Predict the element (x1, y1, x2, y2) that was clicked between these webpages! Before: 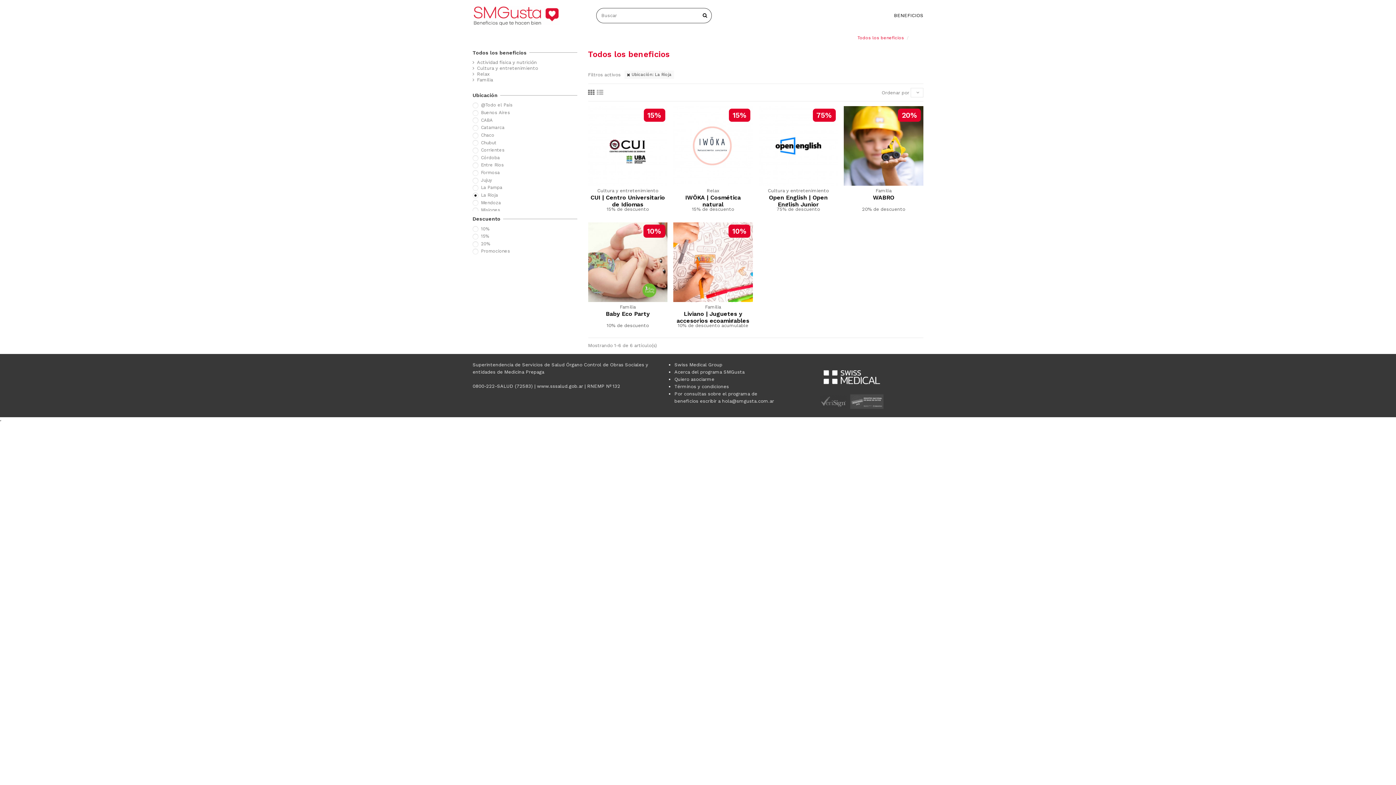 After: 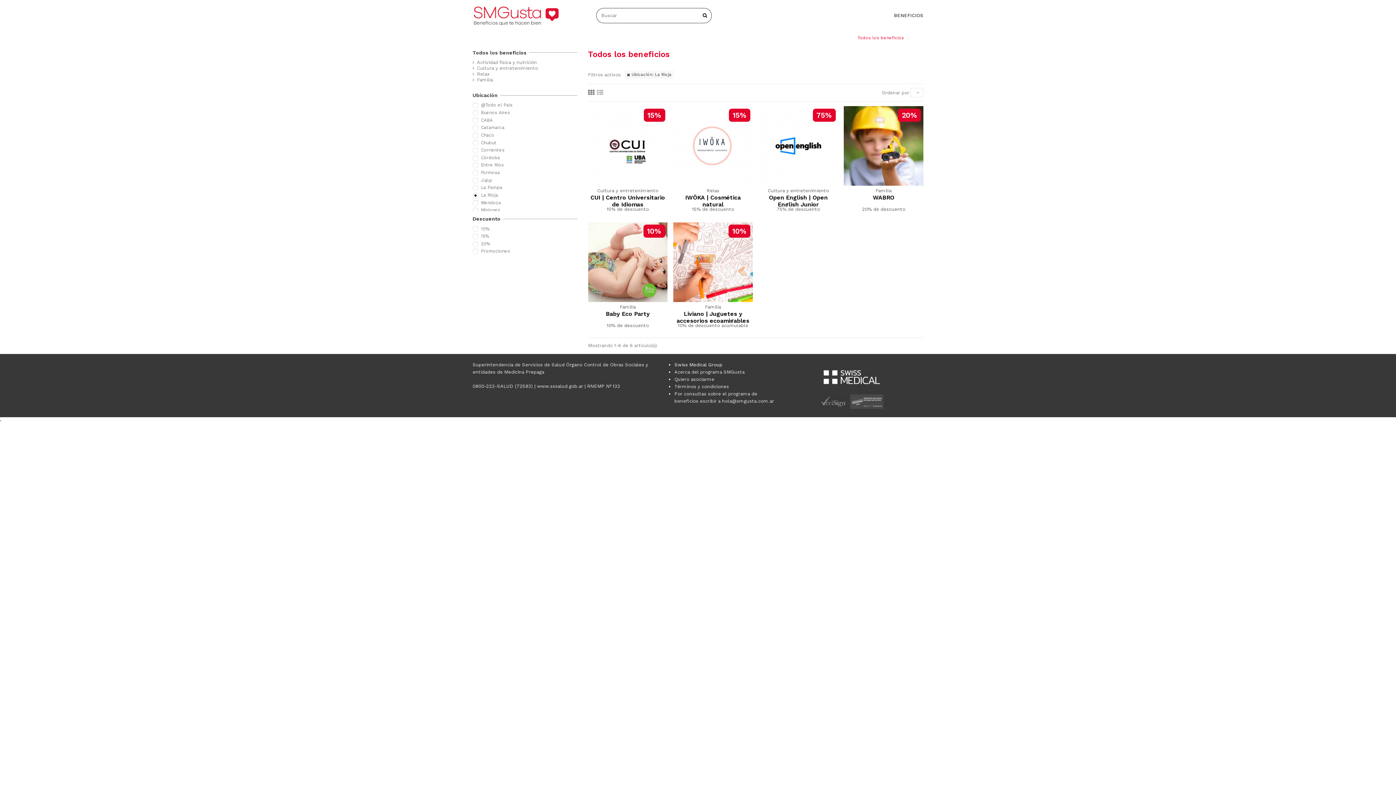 Action: bbox: (674, 362, 722, 367) label: Swiss Medical Group